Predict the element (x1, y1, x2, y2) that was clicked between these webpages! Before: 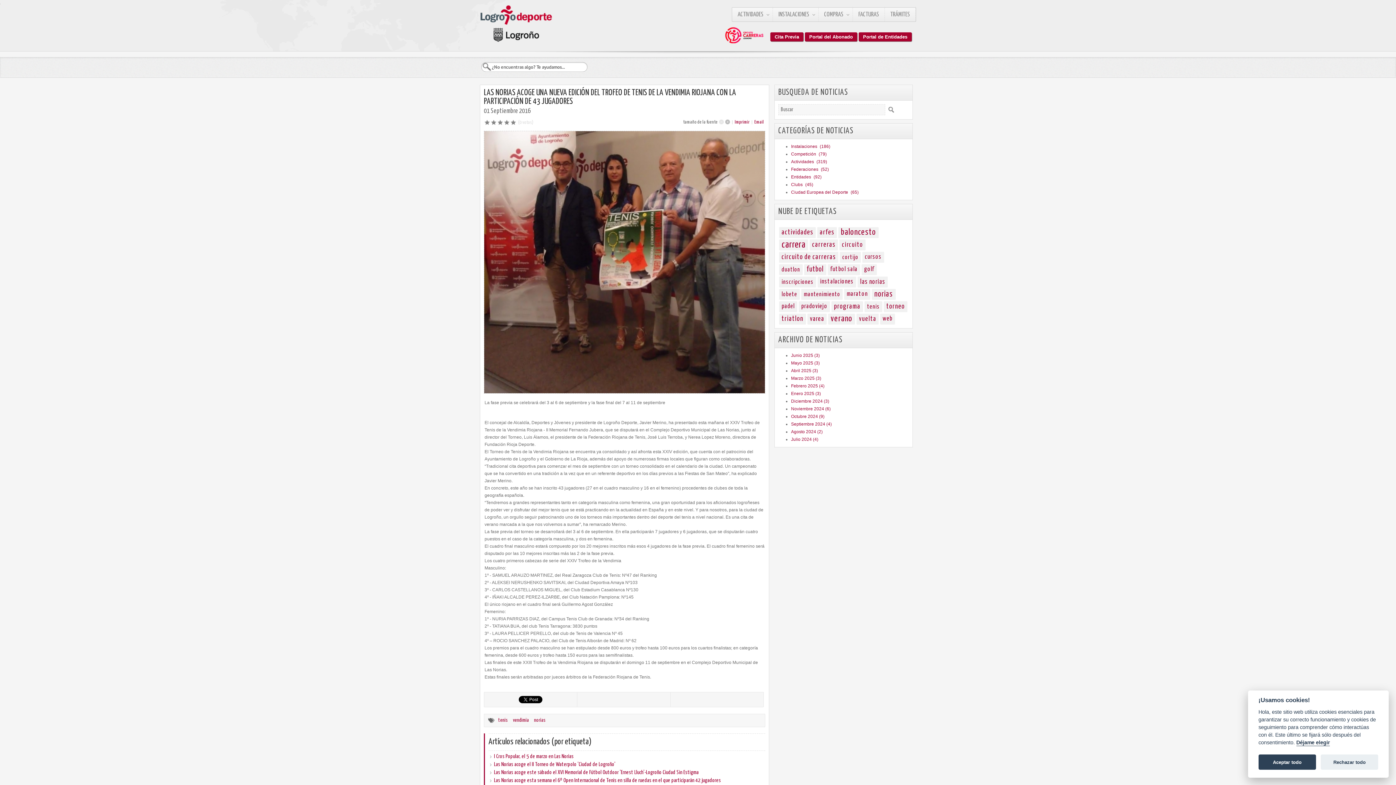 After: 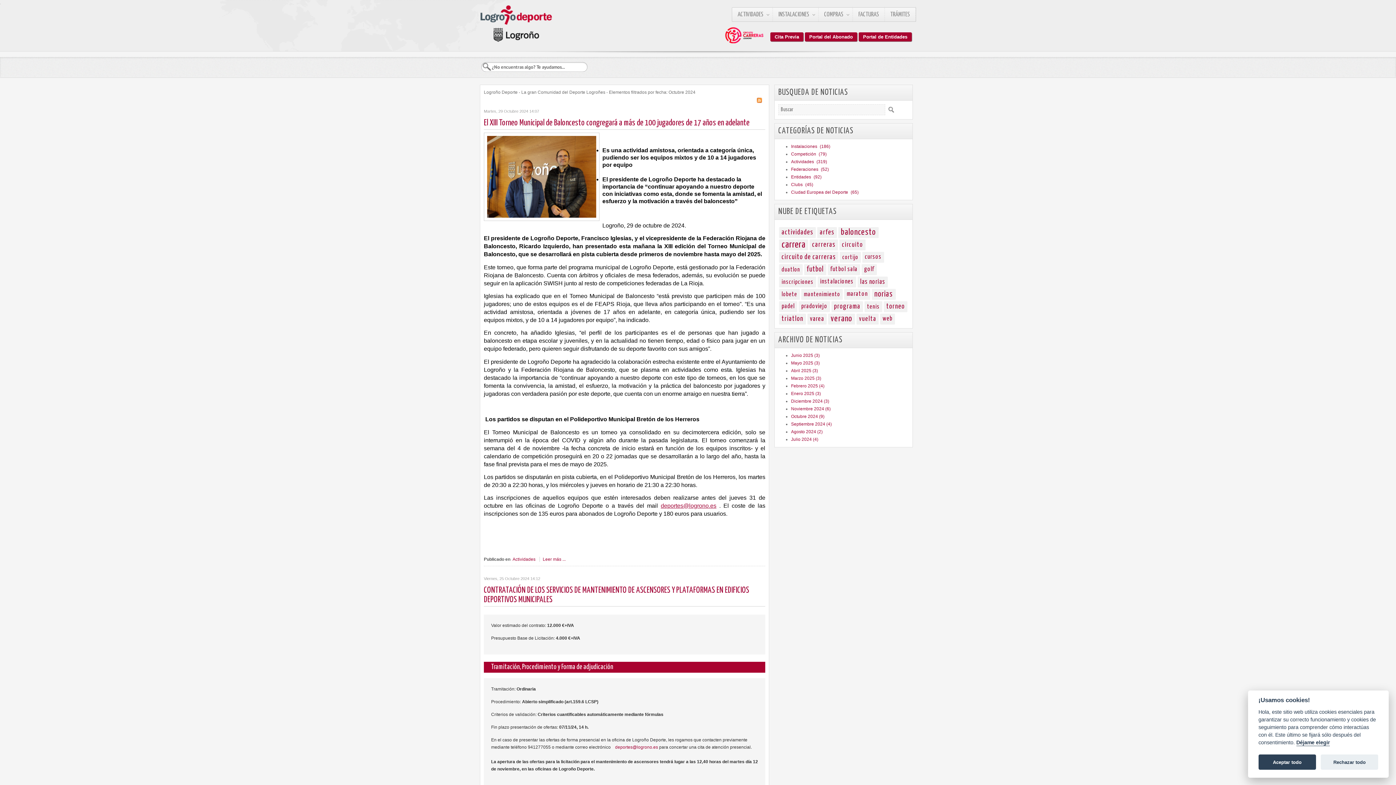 Action: label: Octubre 2024 (9) bbox: (791, 414, 824, 419)